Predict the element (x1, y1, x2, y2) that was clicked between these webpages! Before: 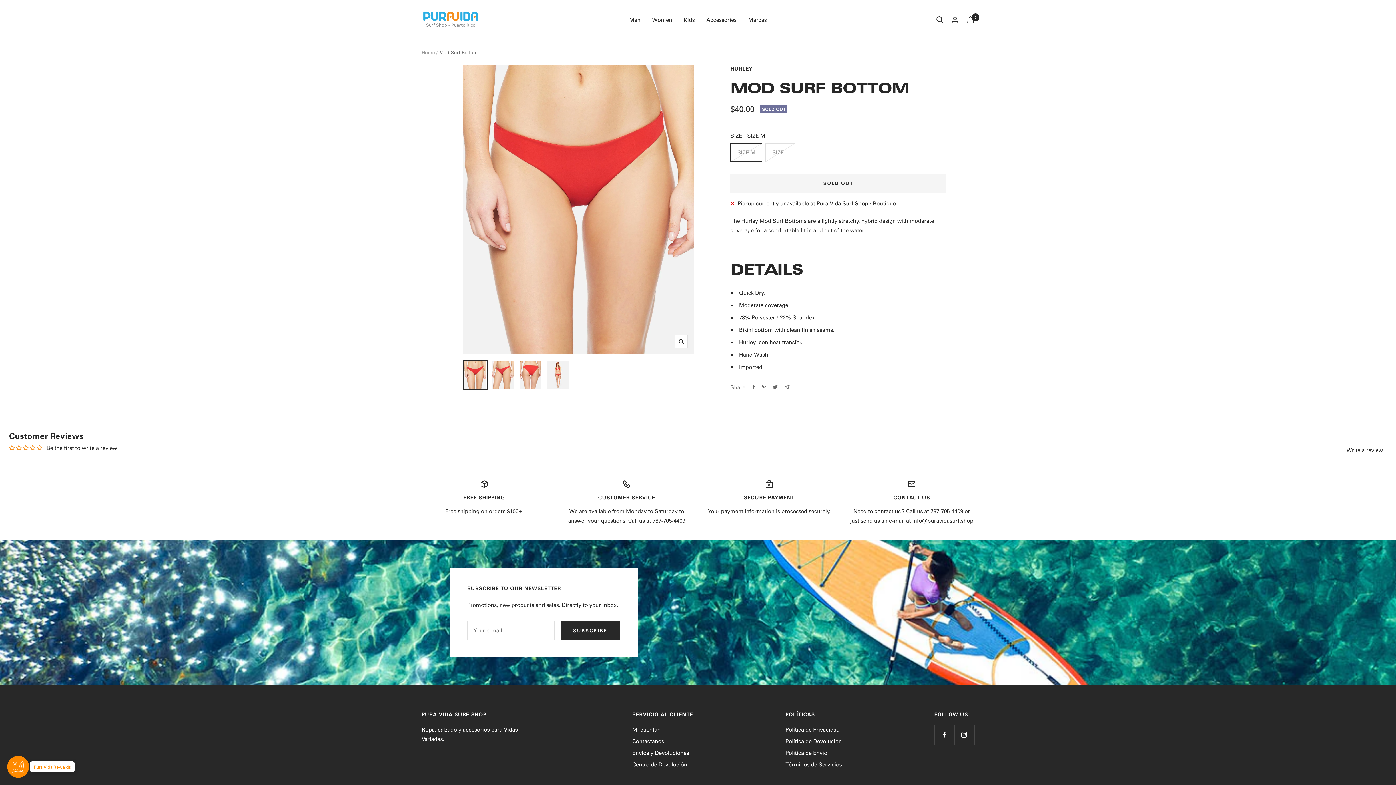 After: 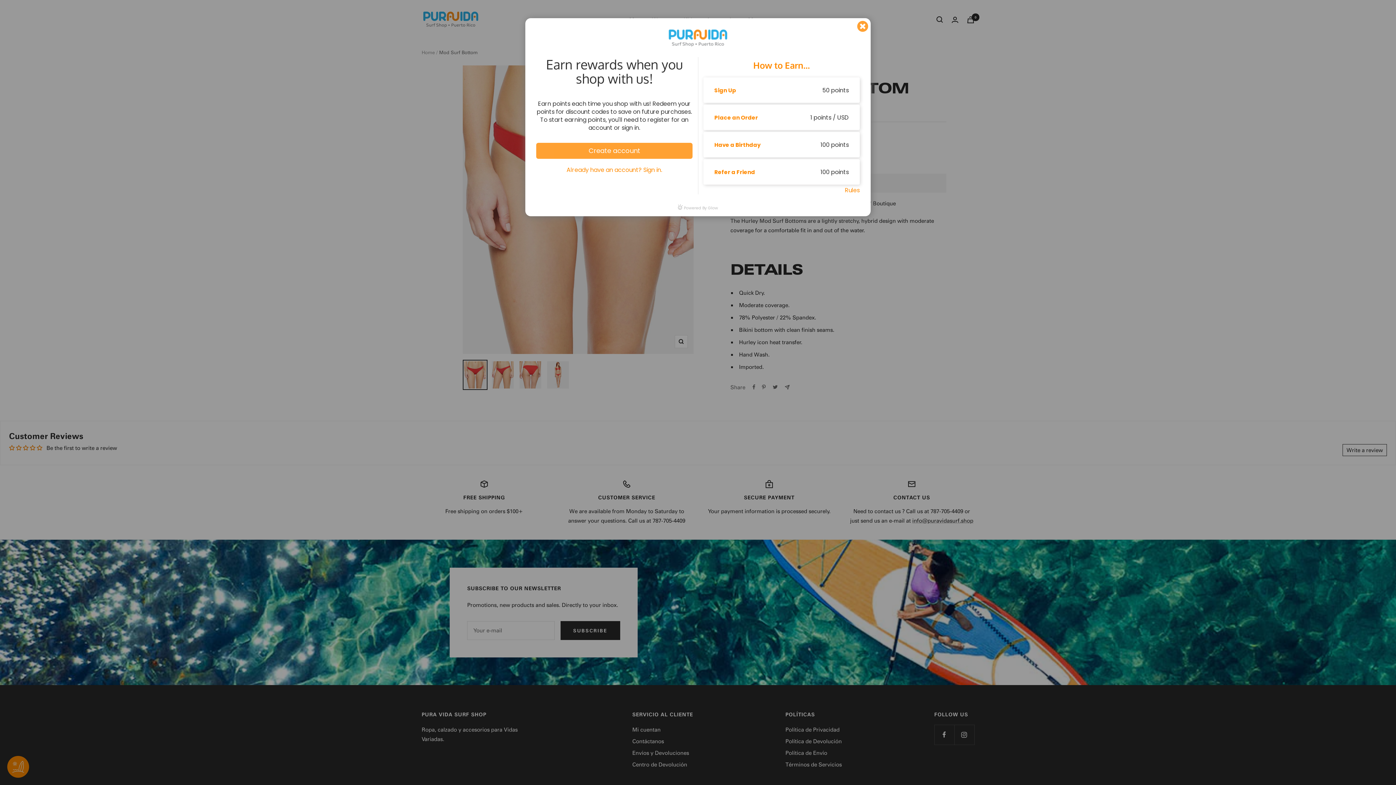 Action: label: Launch Glow Widget bbox: (7, 756, 29, 778)